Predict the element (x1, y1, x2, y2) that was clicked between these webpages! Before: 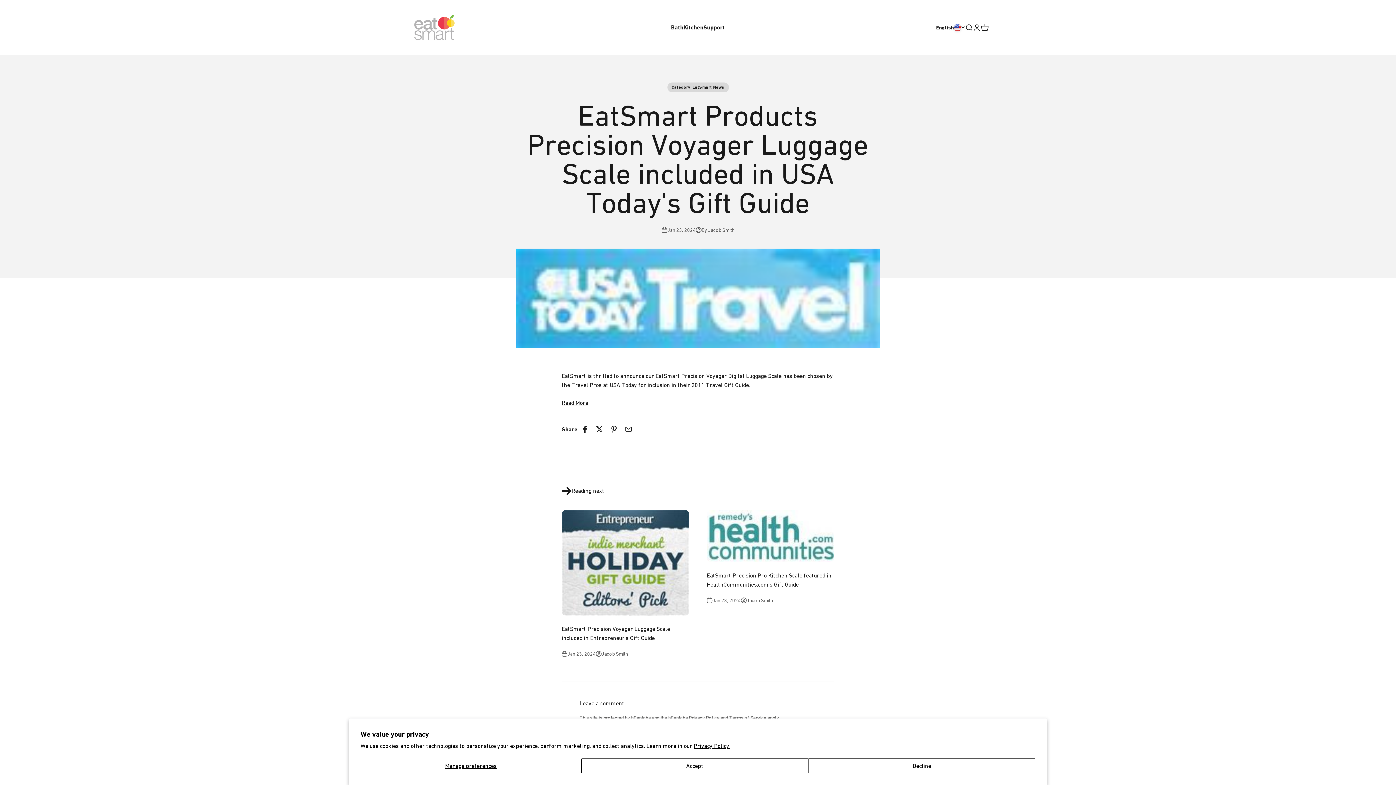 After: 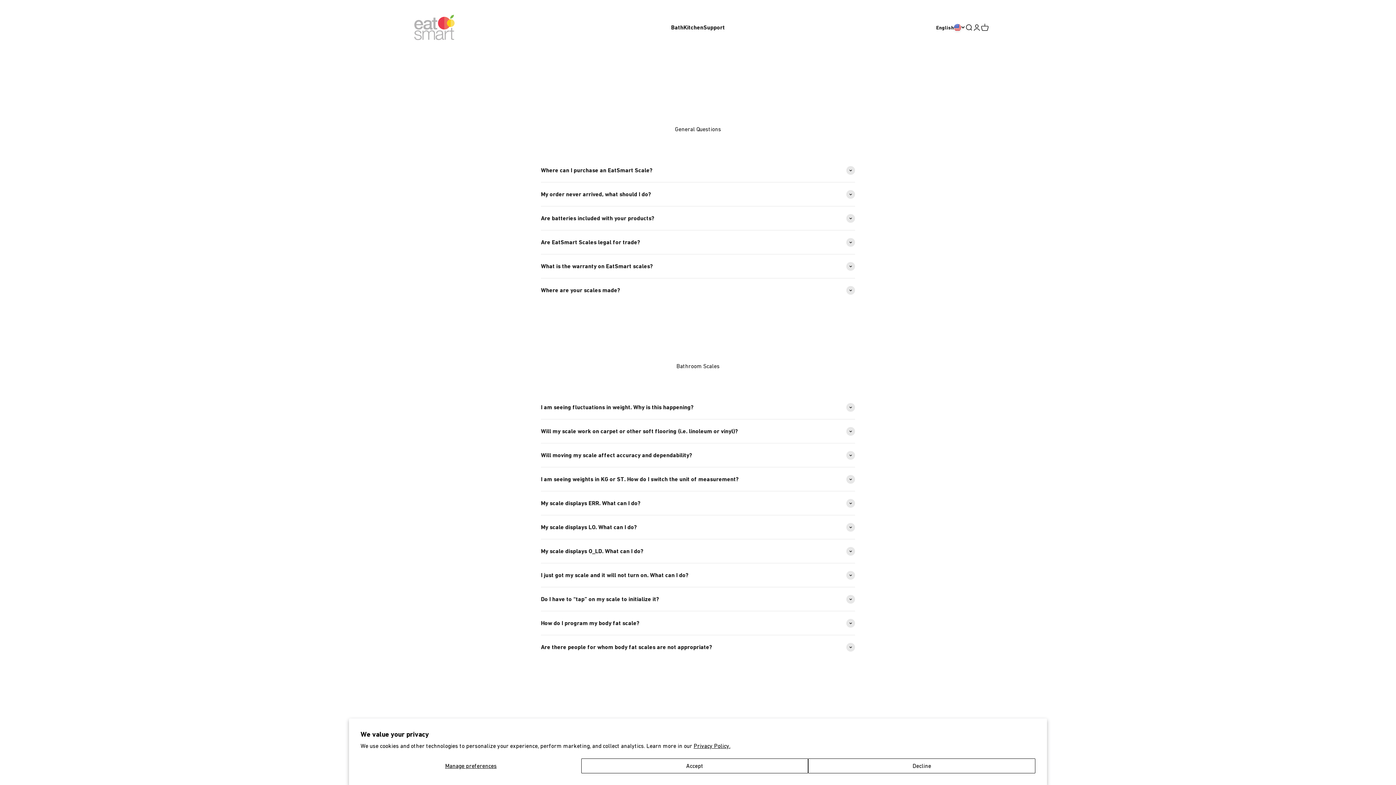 Action: bbox: (703, 24, 725, 30) label: Support